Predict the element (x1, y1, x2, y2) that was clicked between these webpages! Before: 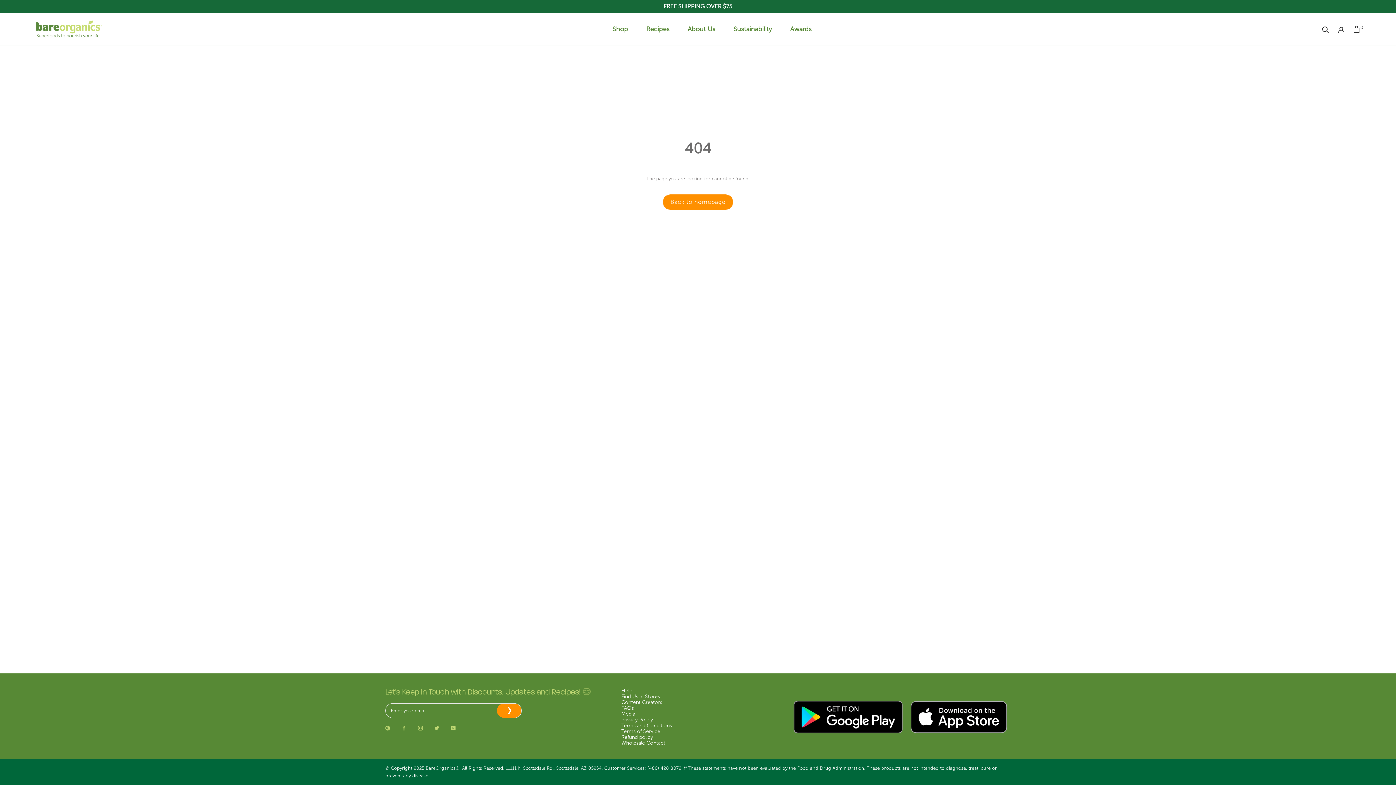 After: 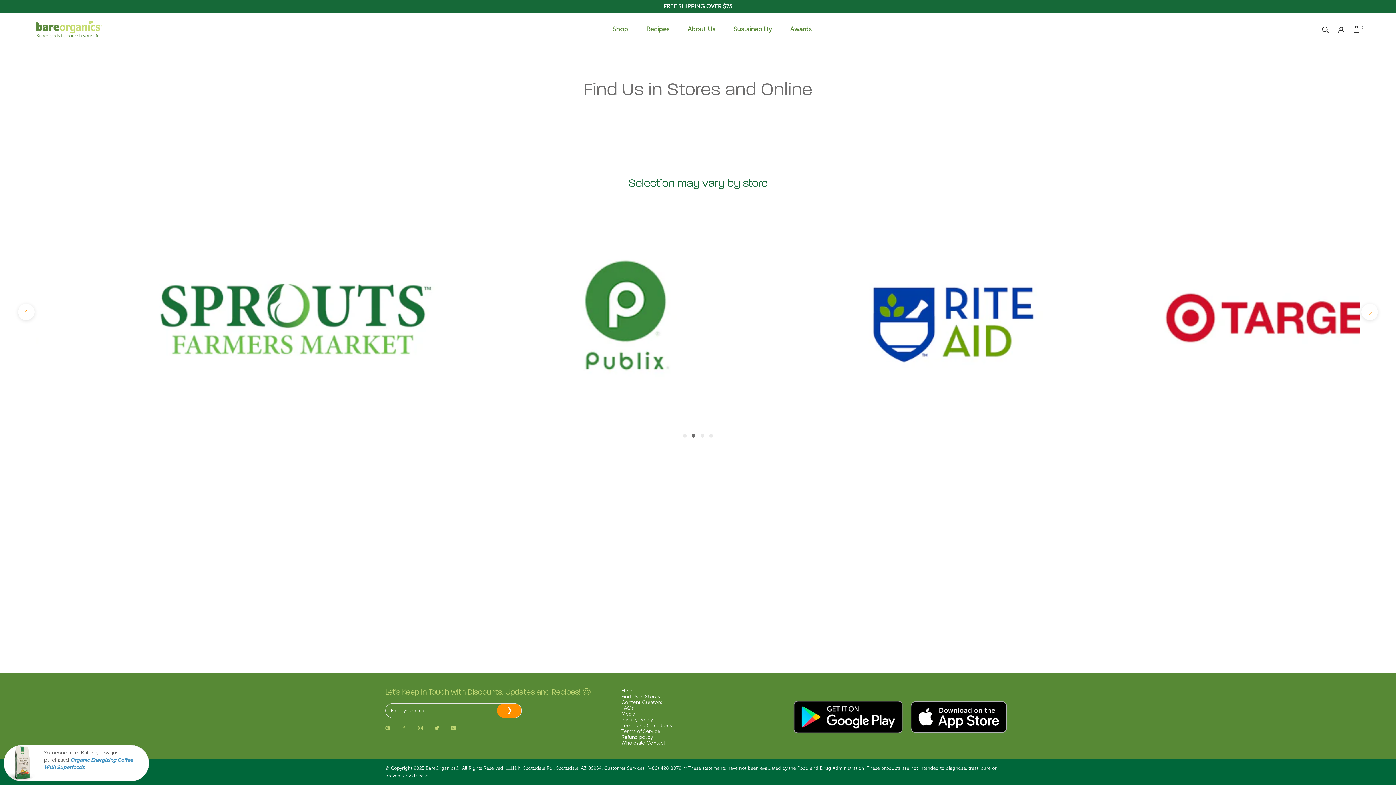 Action: label: Find Us in Stores bbox: (621, 694, 718, 700)